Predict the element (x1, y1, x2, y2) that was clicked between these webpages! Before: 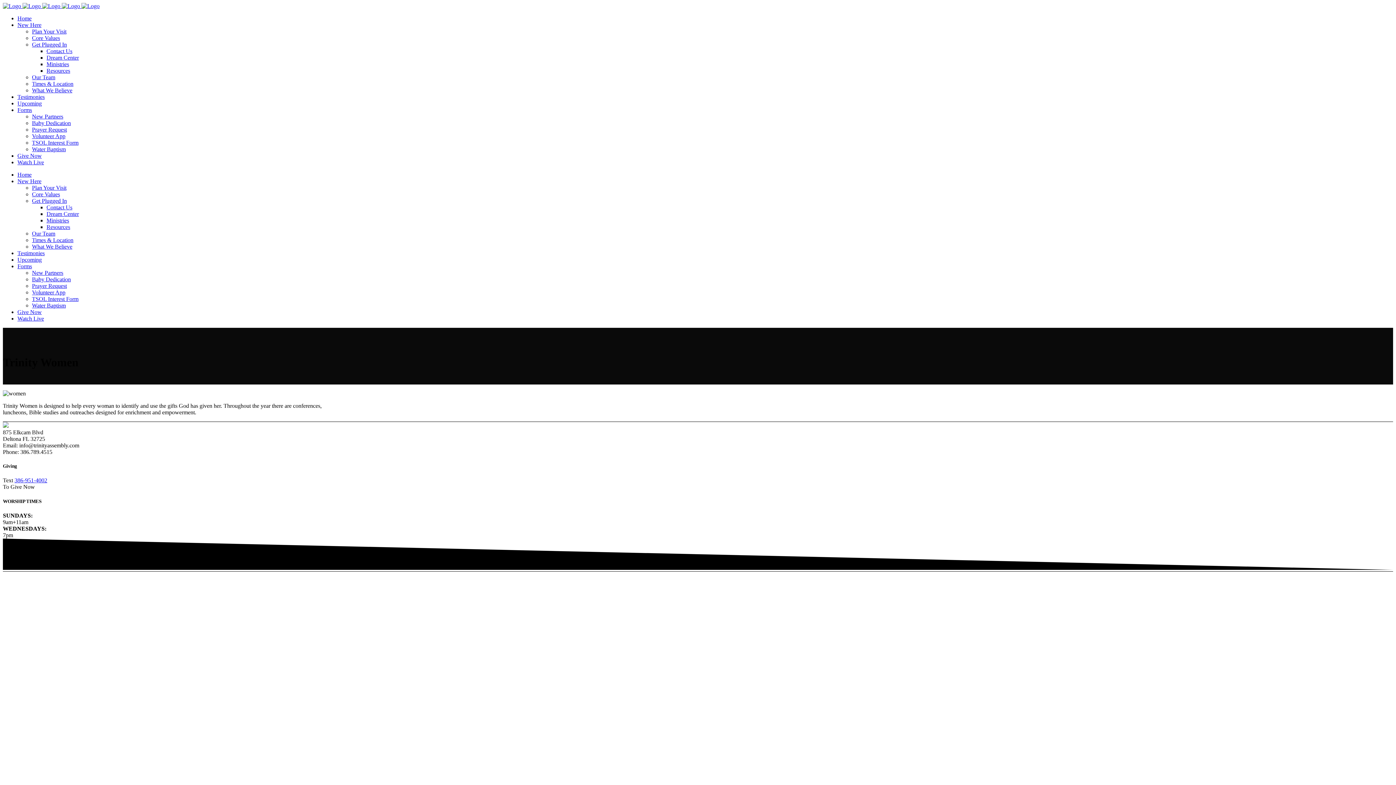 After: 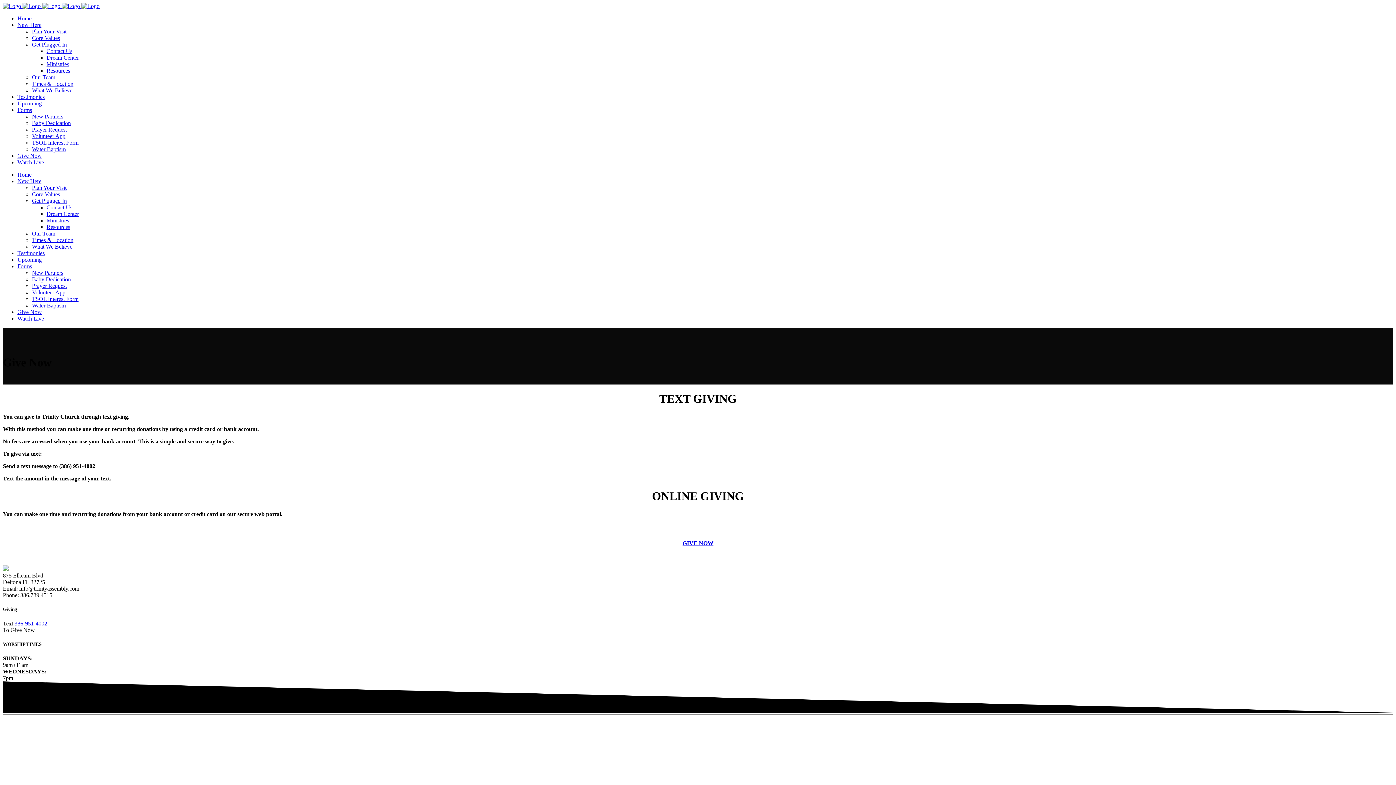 Action: label: Give Now bbox: (17, 152, 41, 158)